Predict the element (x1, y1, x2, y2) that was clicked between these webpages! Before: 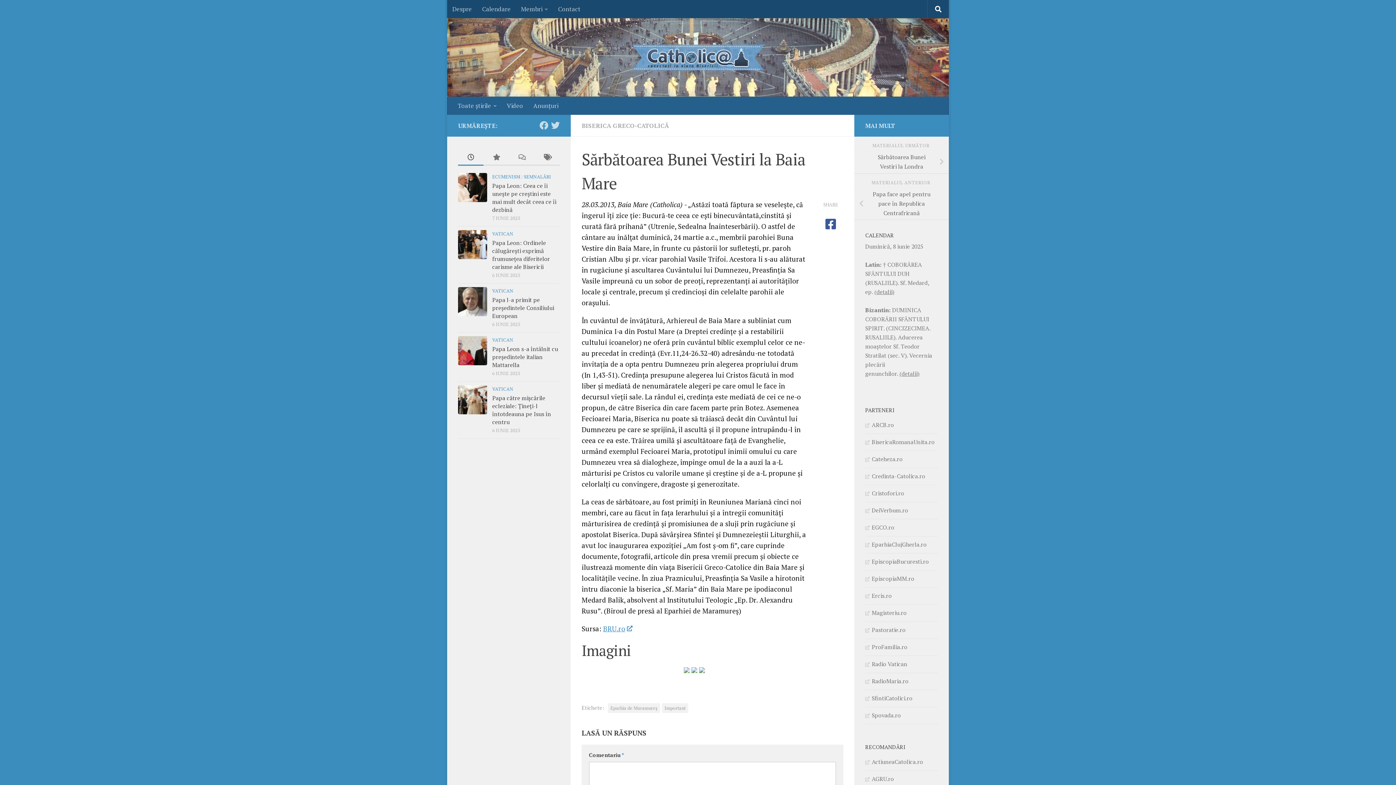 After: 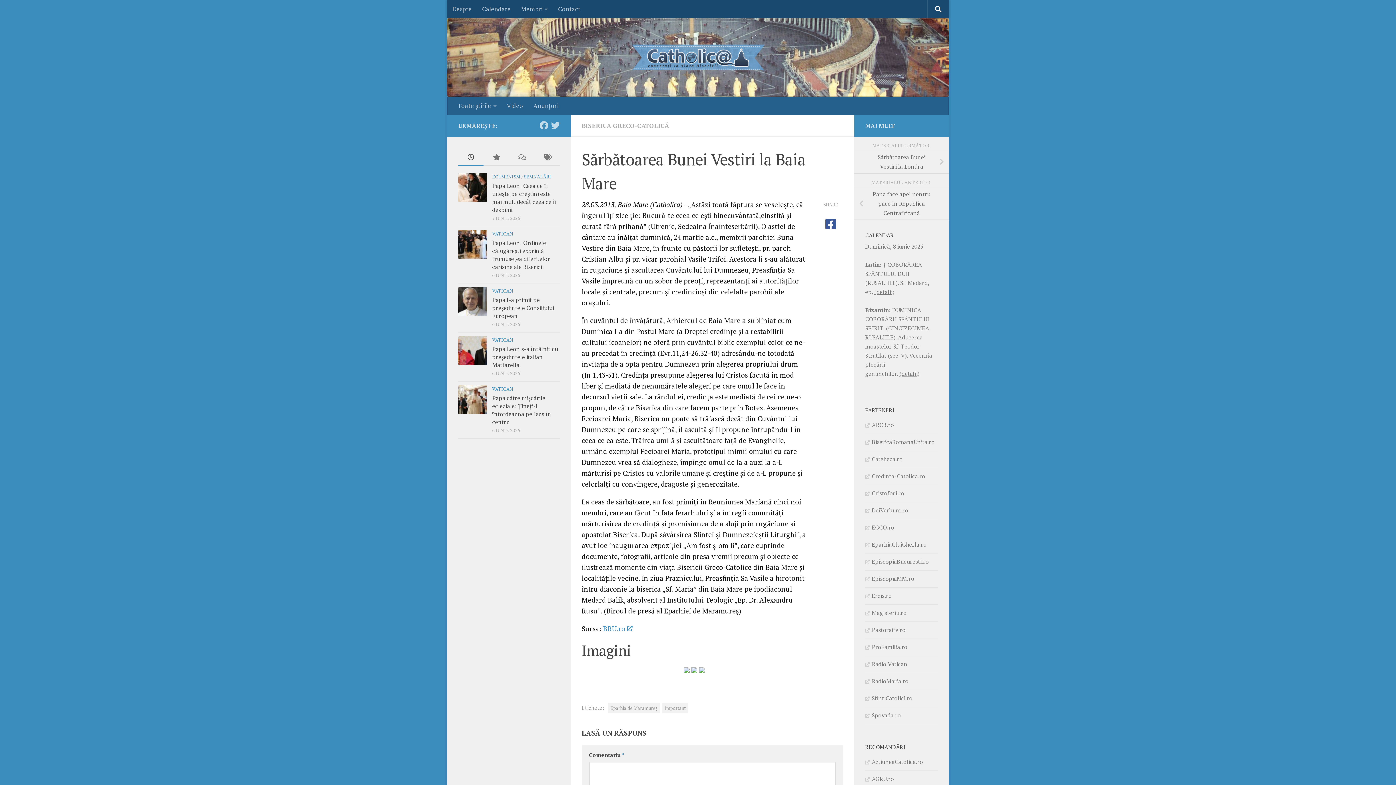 Action: bbox: (458, 149, 483, 165)